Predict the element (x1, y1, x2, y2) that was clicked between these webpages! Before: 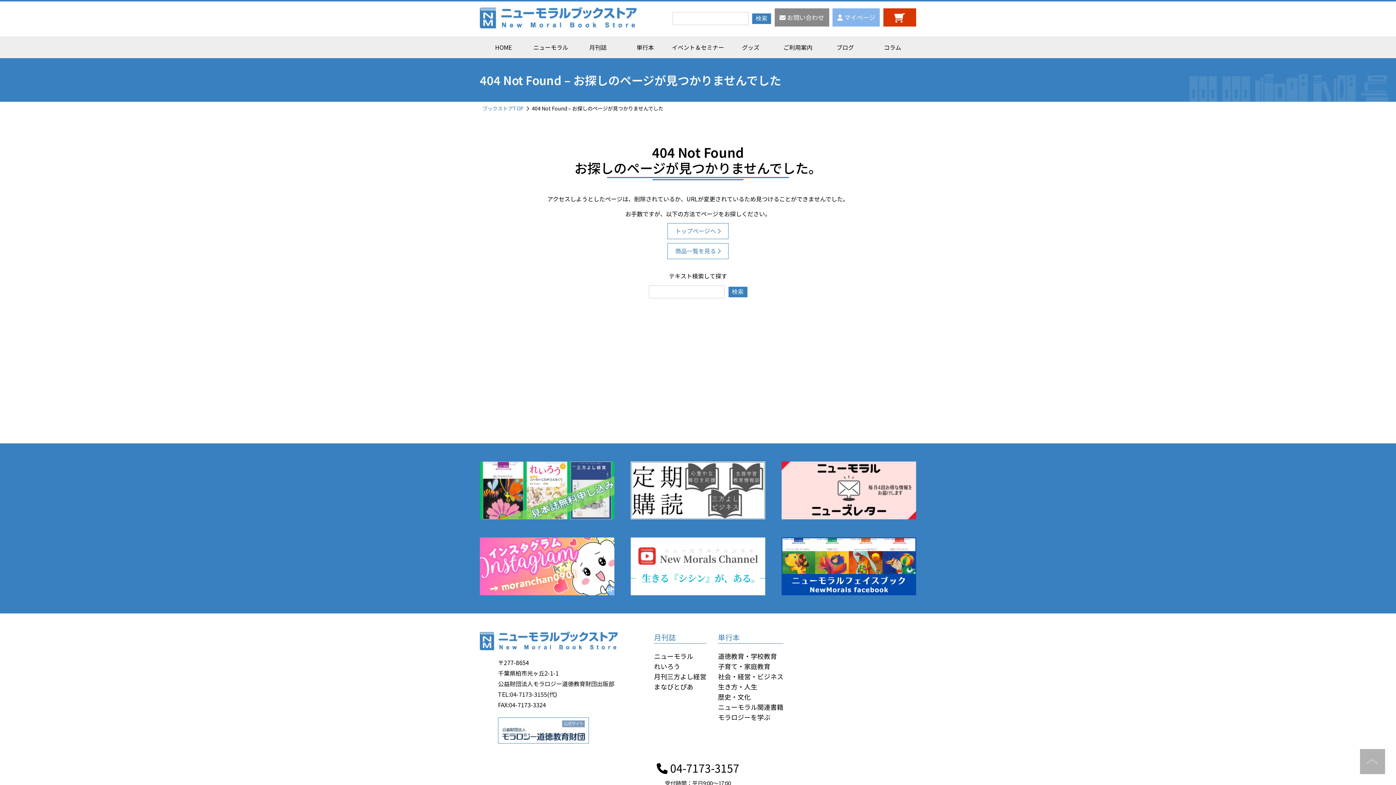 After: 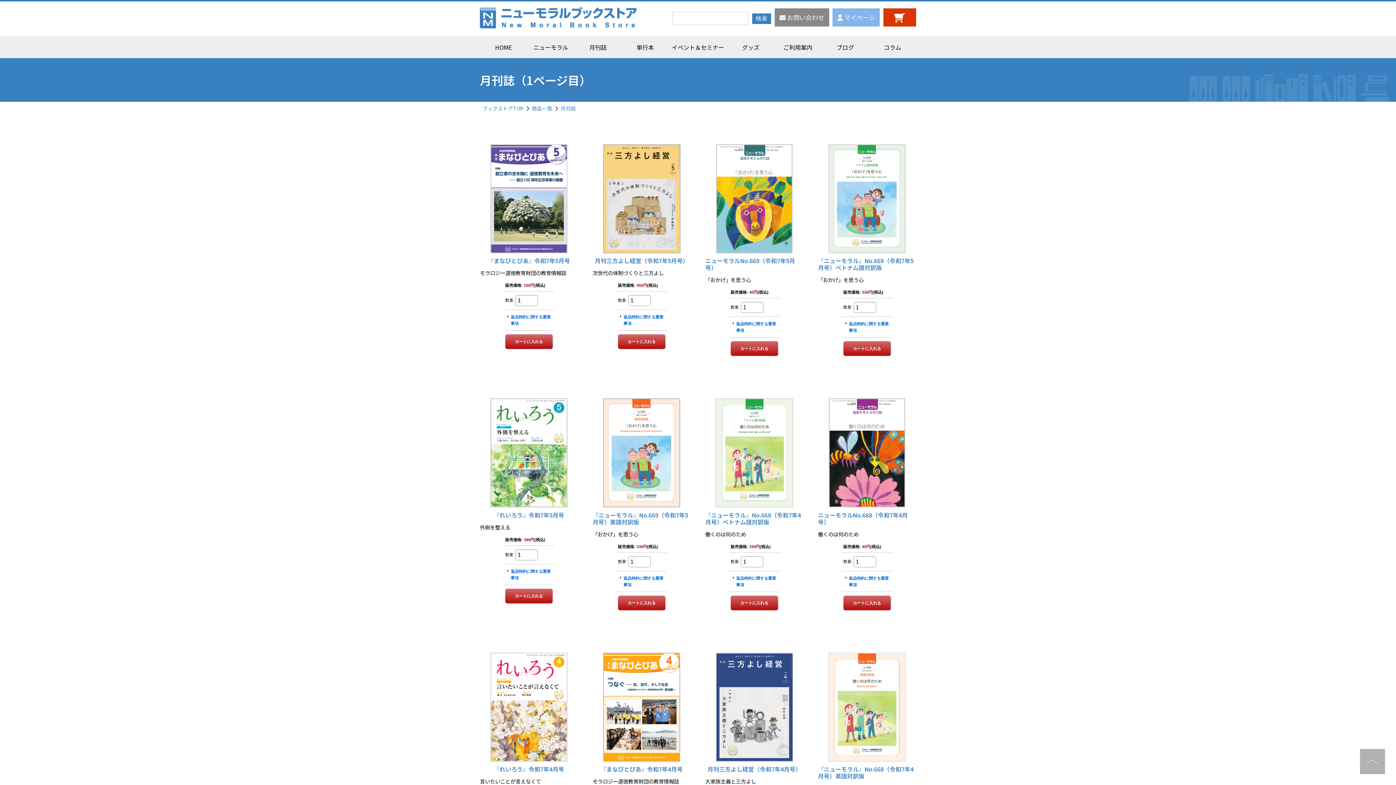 Action: bbox: (574, 36, 621, 58) label: 月刊誌